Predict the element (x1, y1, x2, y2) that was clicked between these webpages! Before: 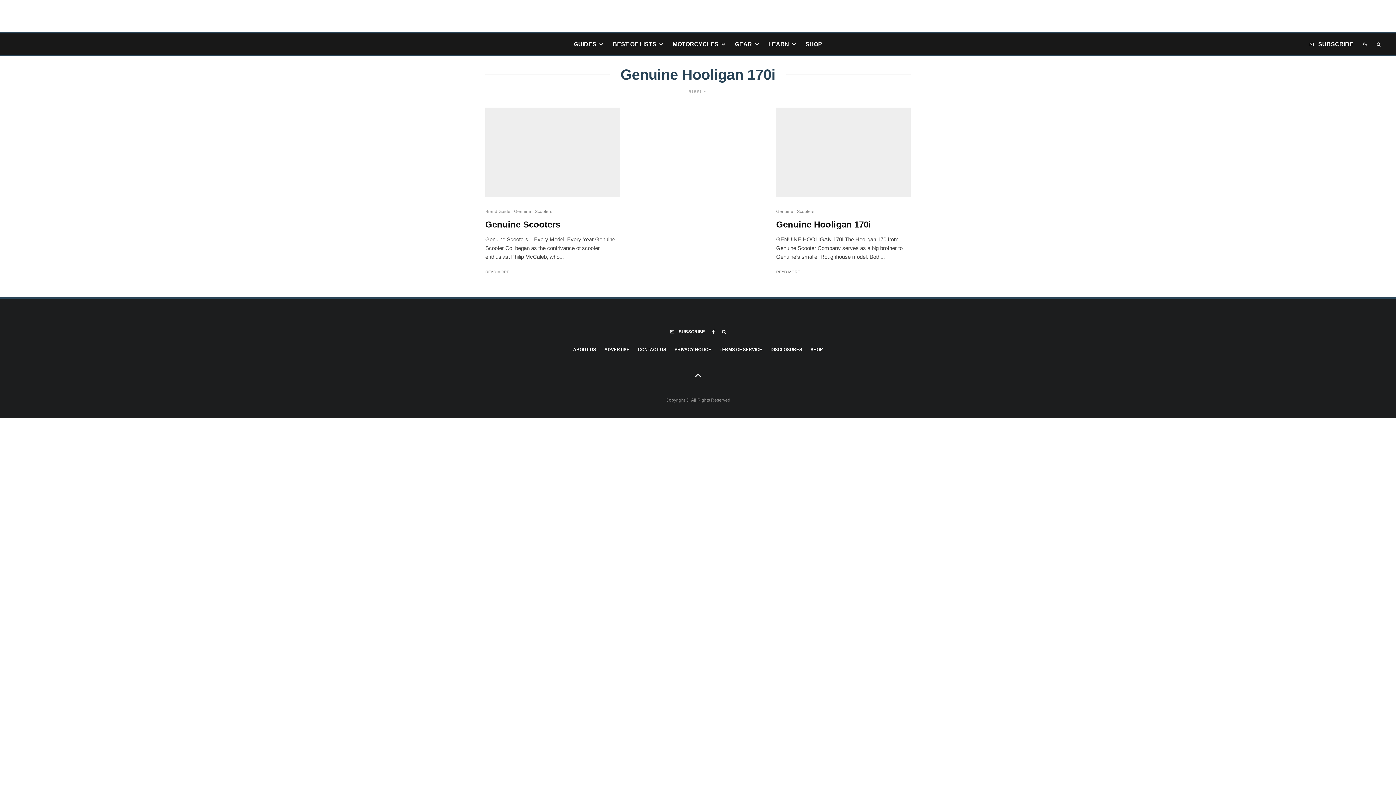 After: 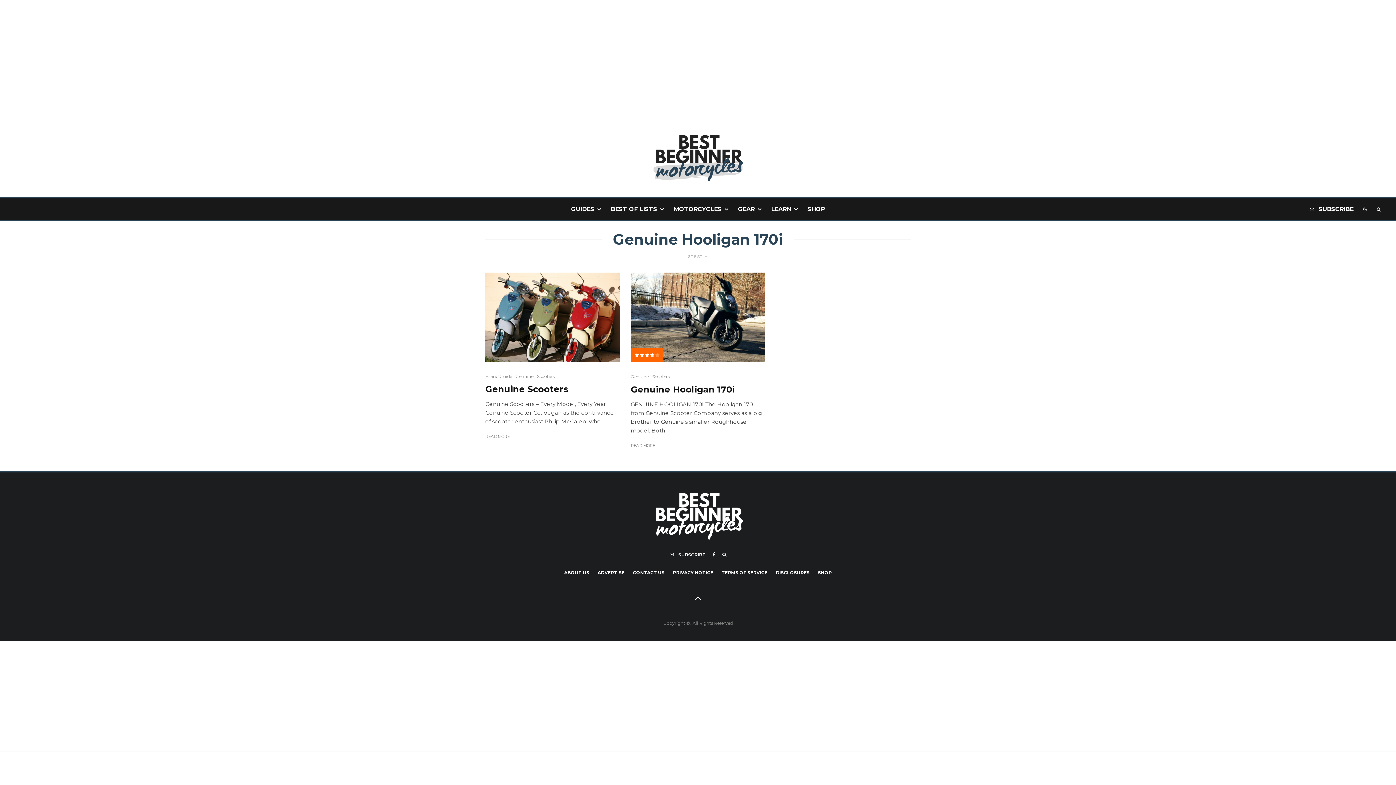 Action: bbox: (719, 346, 762, 353) label: TERMS OF SERVICE